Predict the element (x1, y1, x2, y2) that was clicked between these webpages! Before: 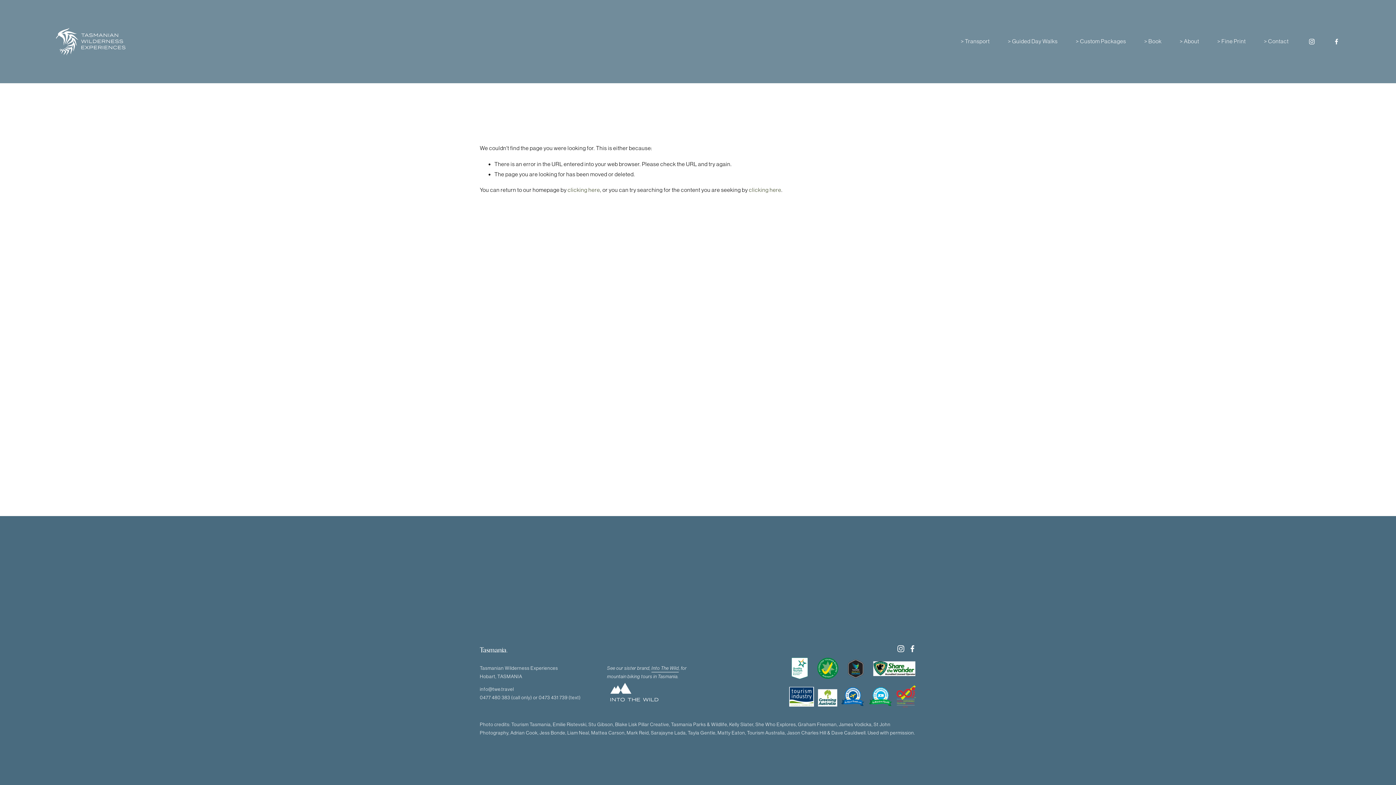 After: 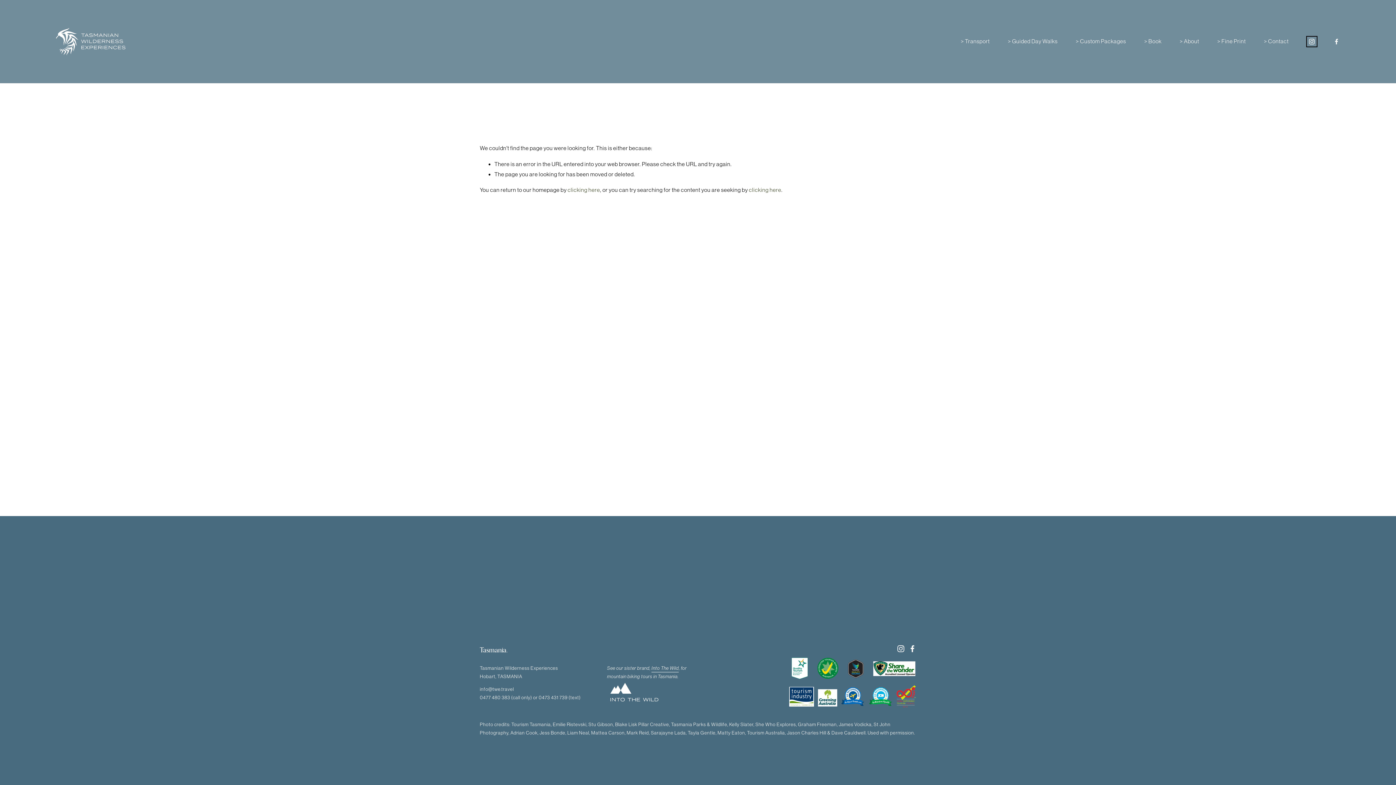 Action: label: Instagram bbox: (1308, 38, 1315, 45)